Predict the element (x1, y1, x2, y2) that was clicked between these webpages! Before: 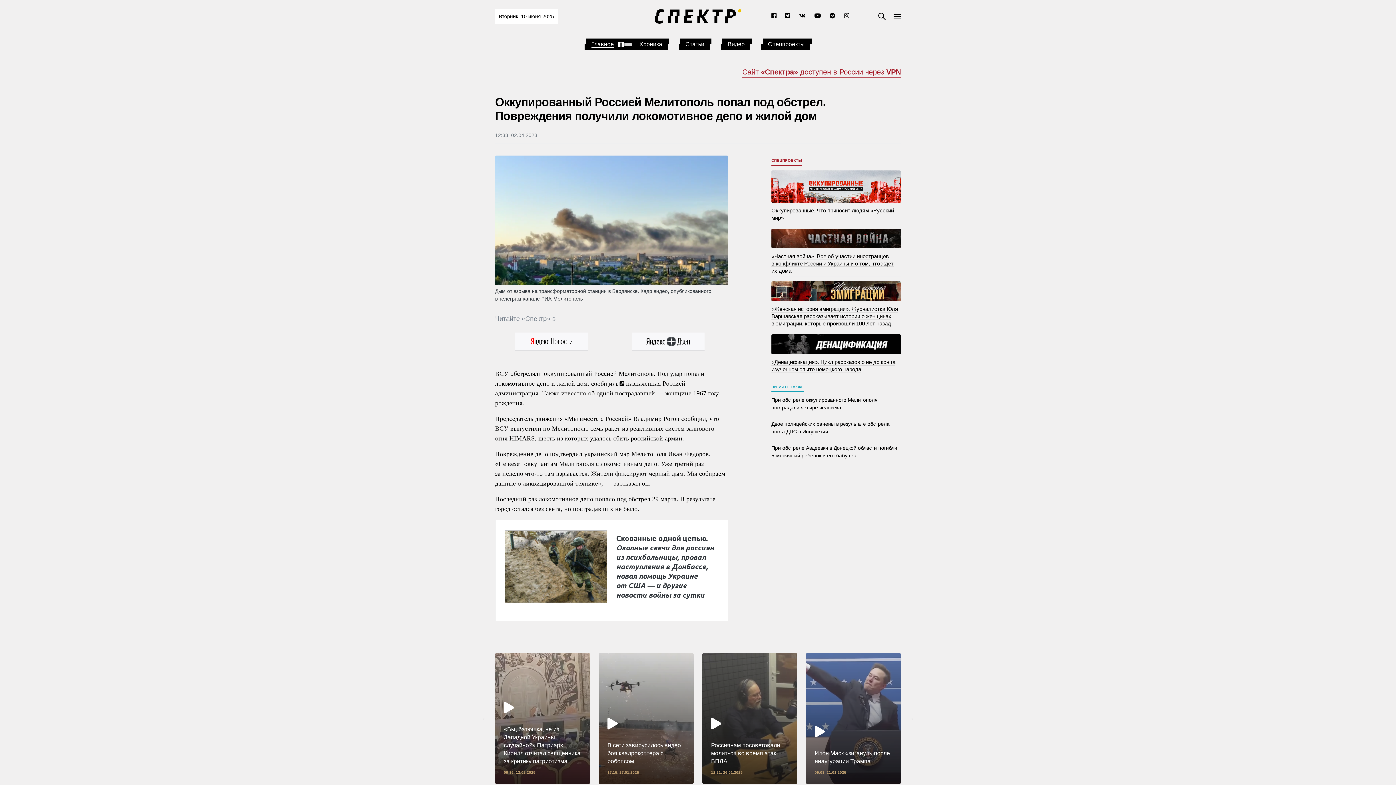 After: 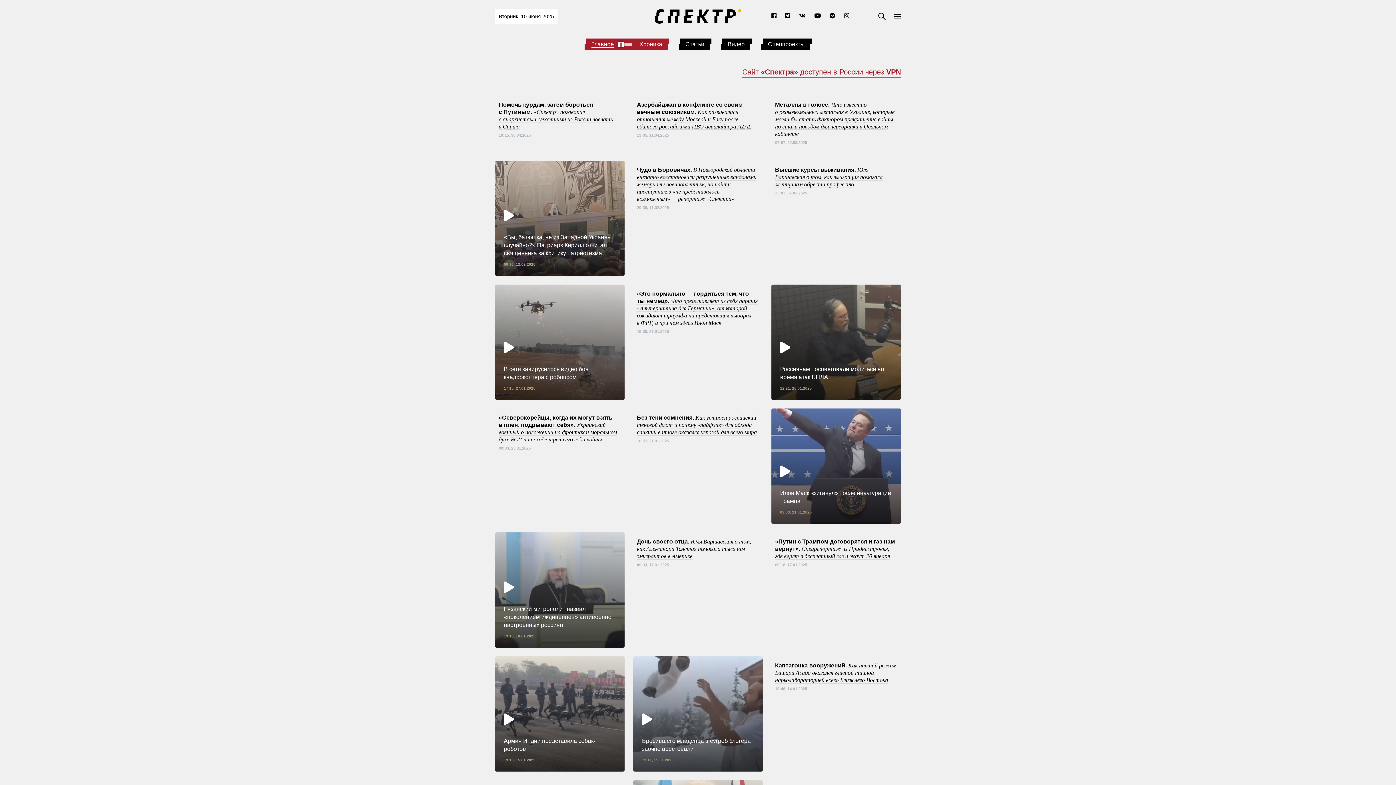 Action: label: Хроника bbox: (639, 40, 662, 47)